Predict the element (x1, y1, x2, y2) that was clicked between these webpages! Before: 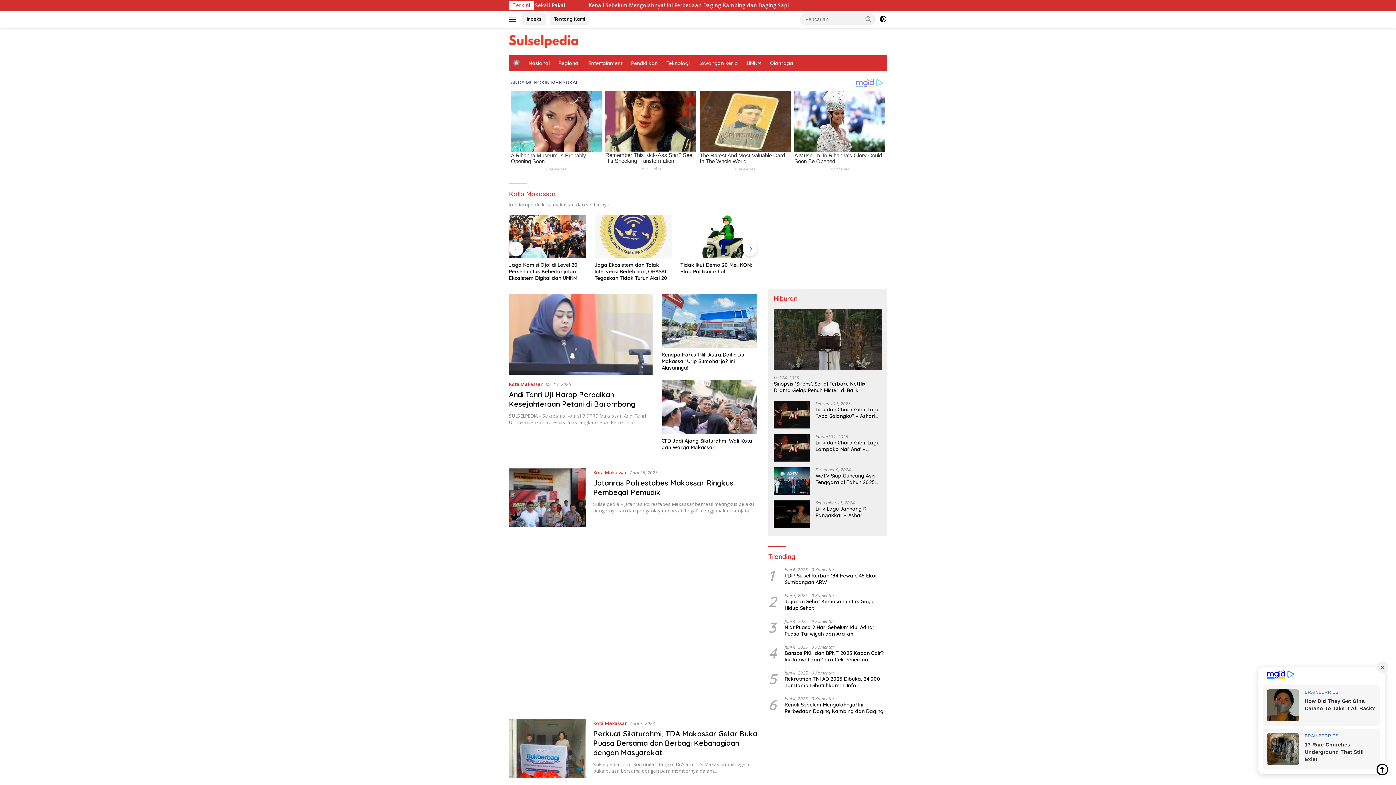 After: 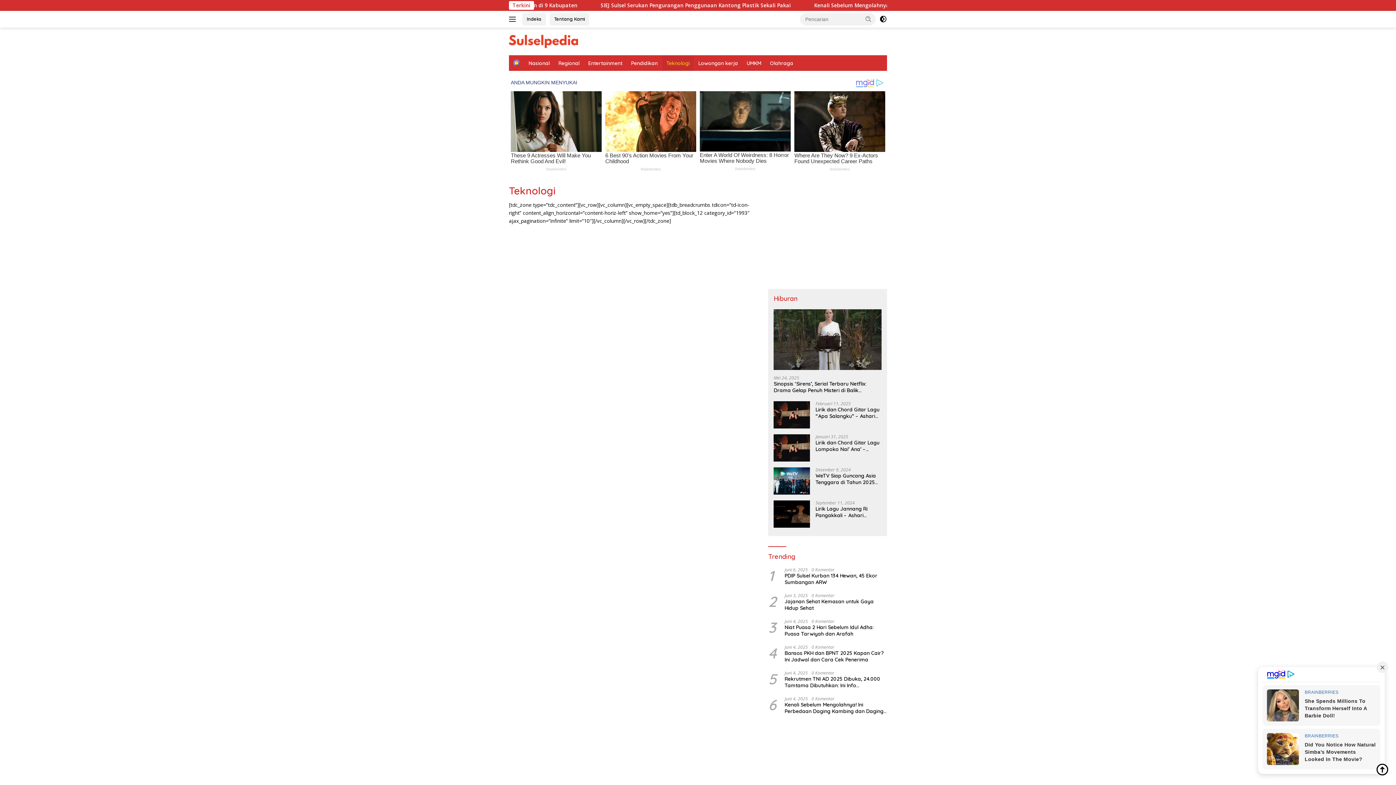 Action: label: Teknologi bbox: (662, 55, 694, 71)